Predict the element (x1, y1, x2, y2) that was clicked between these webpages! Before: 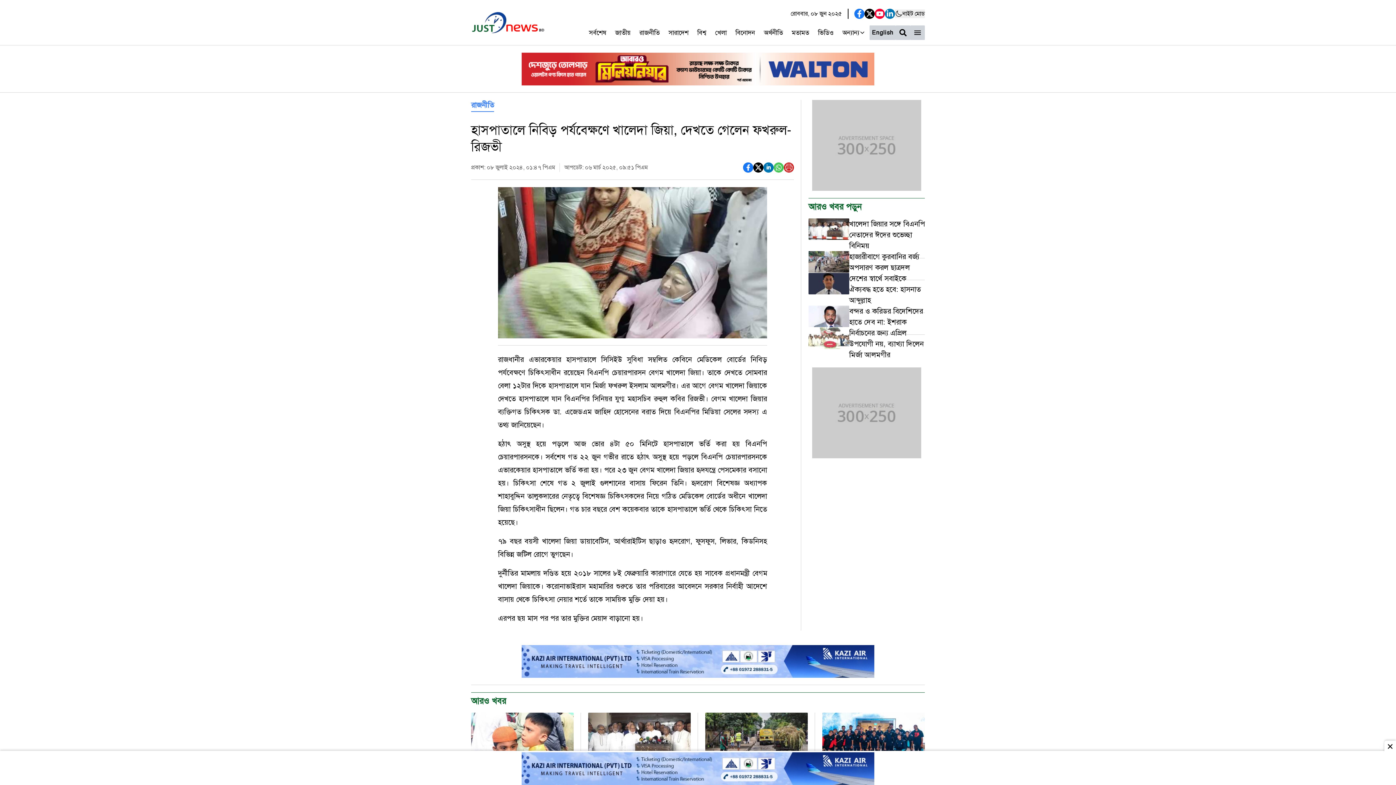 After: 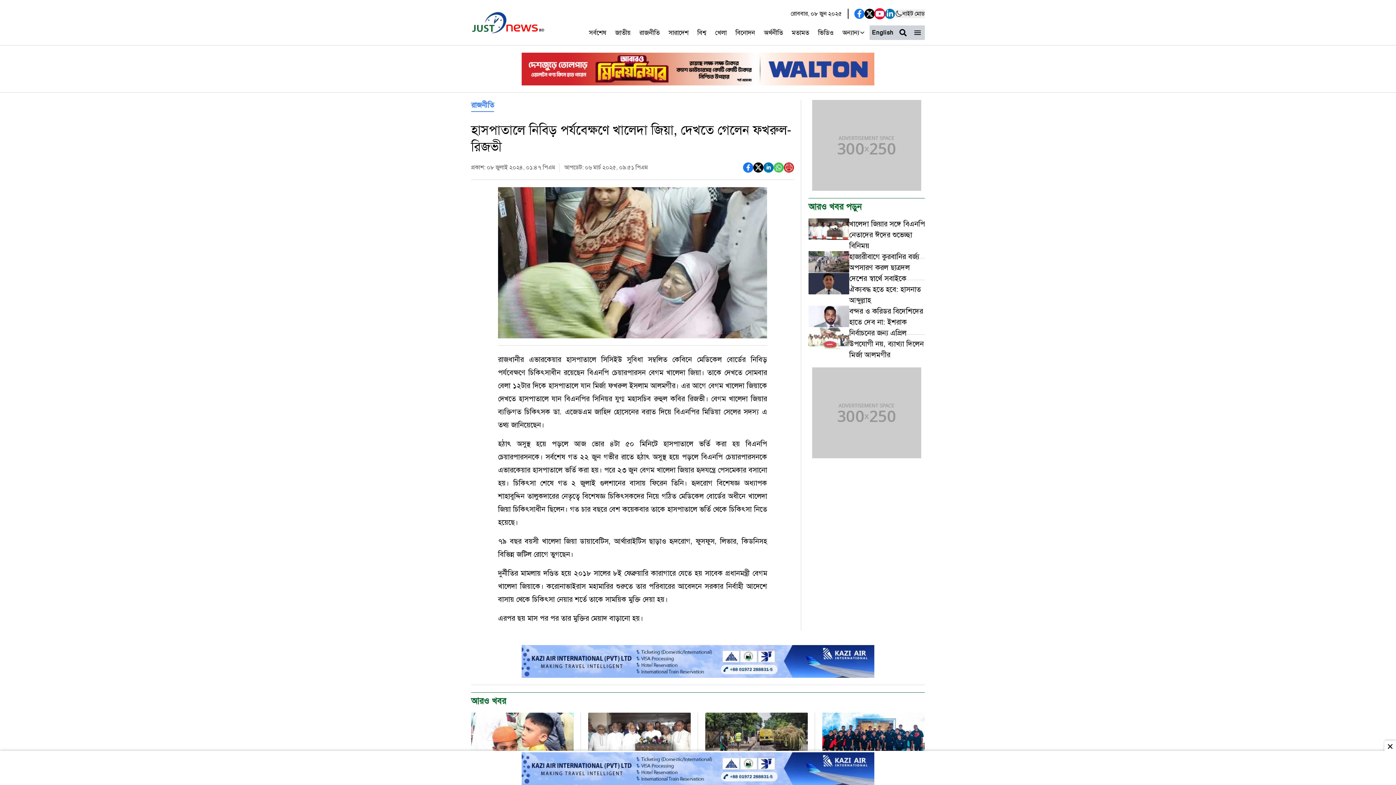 Action: bbox: (874, 8, 885, 18)